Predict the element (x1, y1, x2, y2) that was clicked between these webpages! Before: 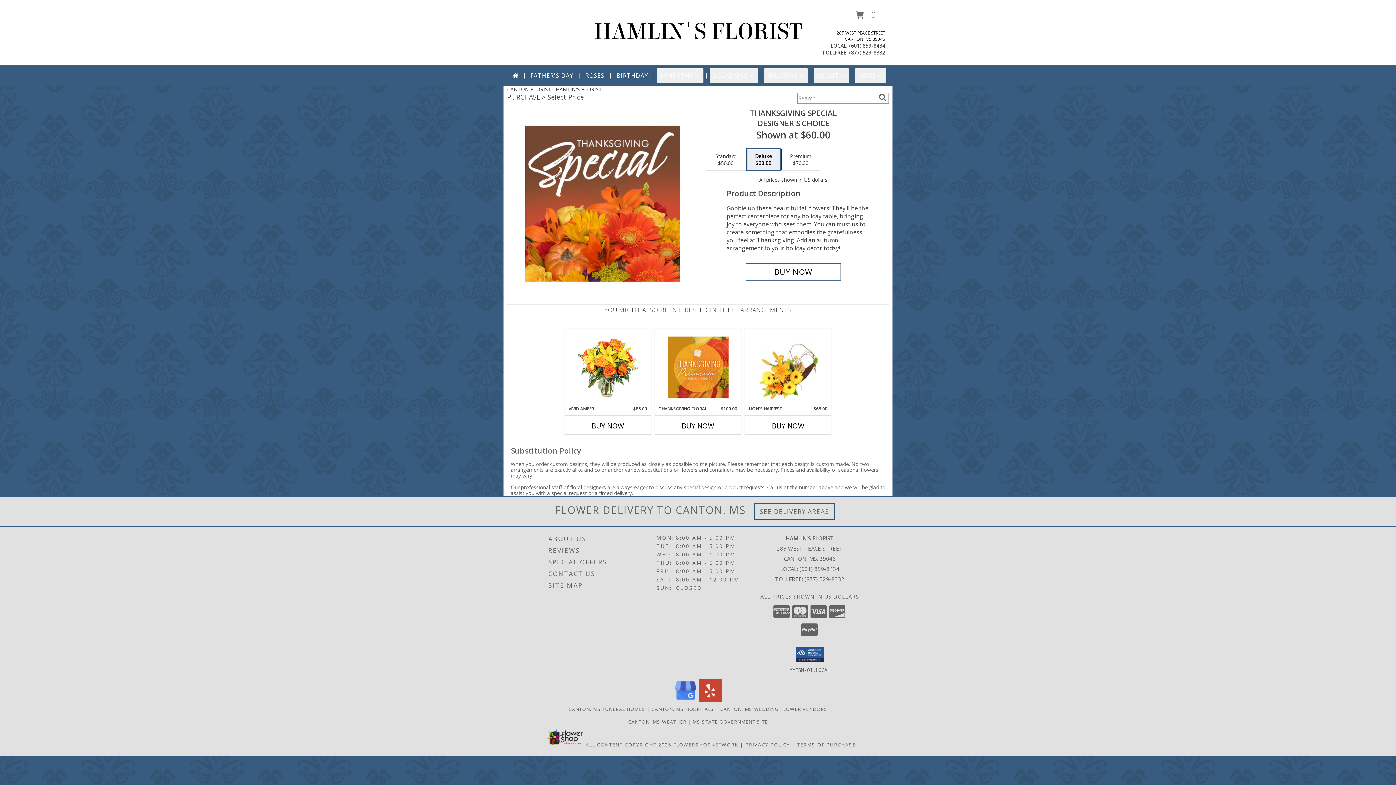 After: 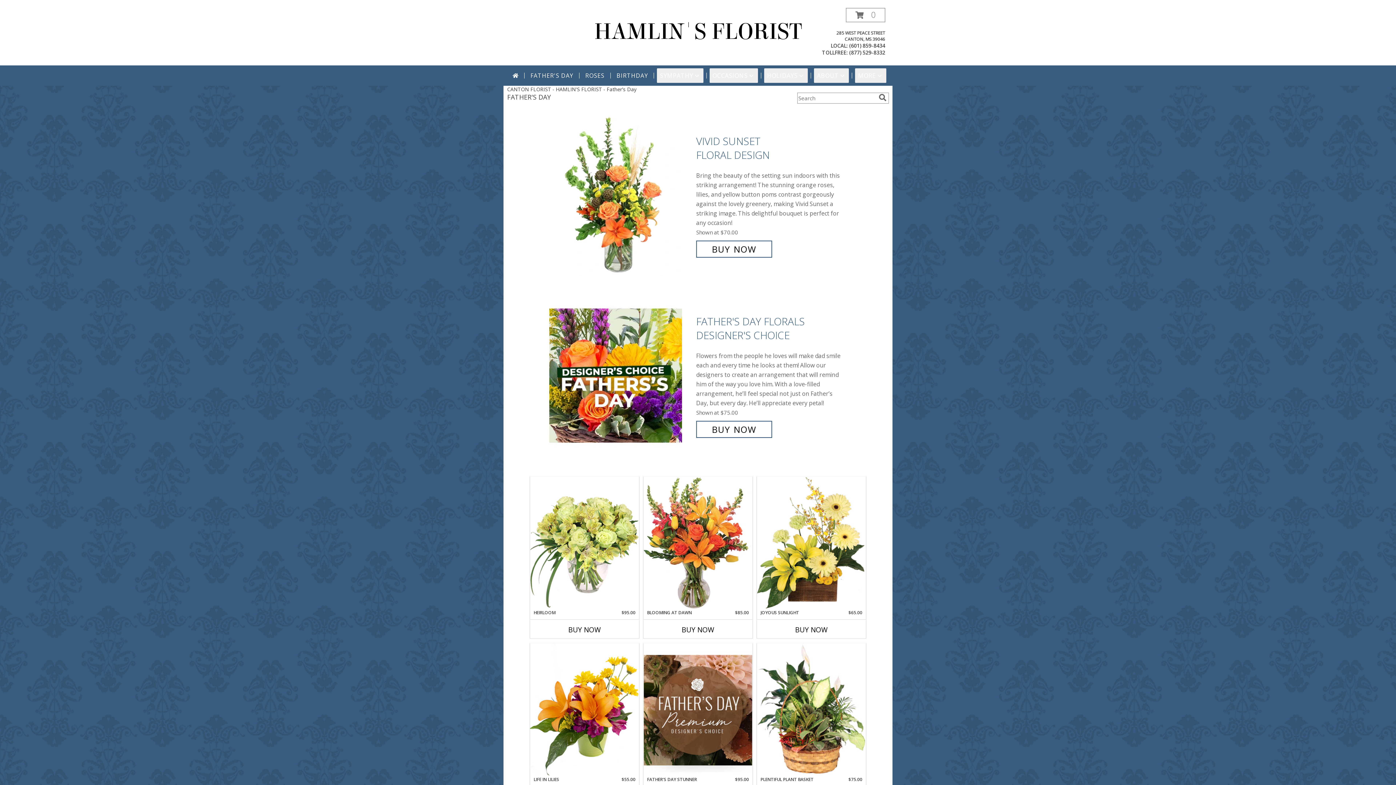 Action: label: FATHER'S DAY bbox: (527, 68, 576, 82)